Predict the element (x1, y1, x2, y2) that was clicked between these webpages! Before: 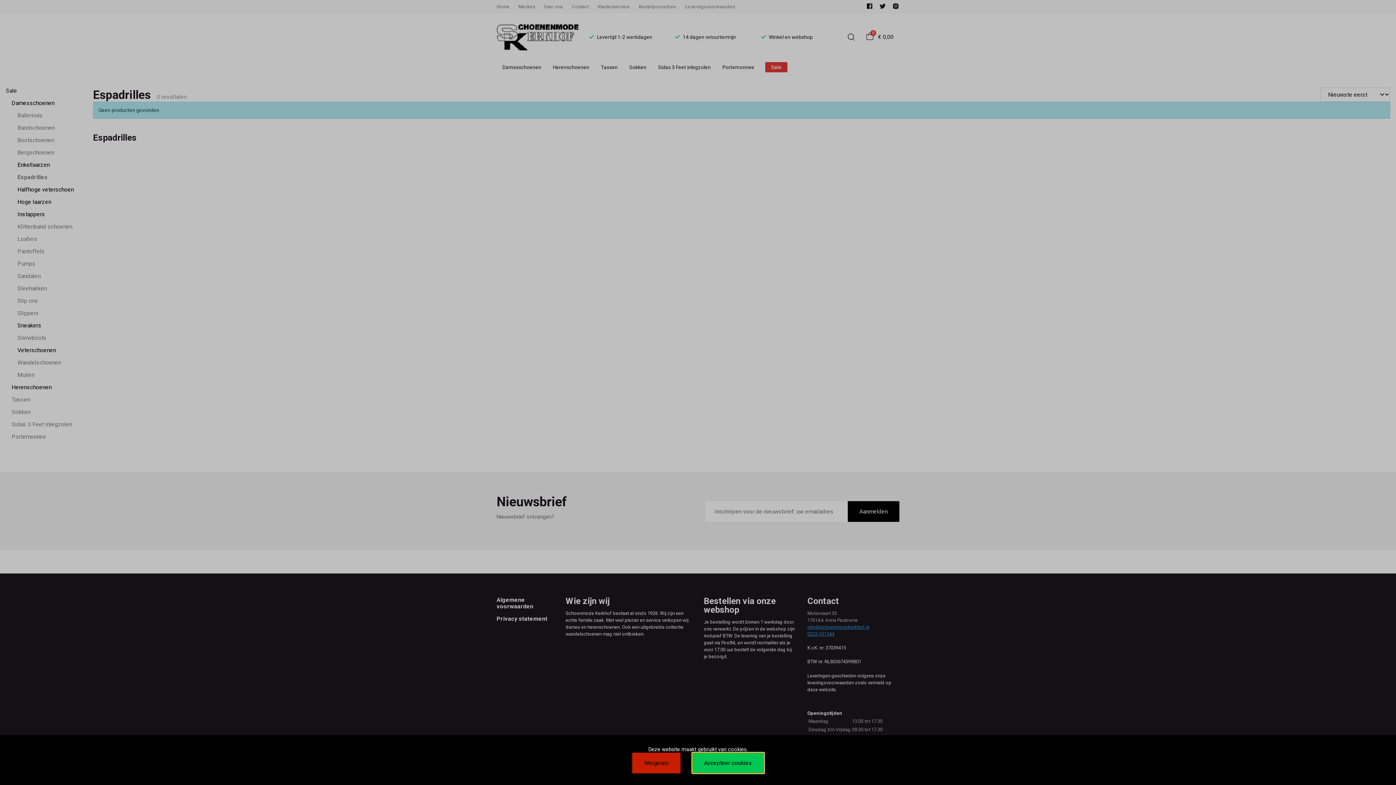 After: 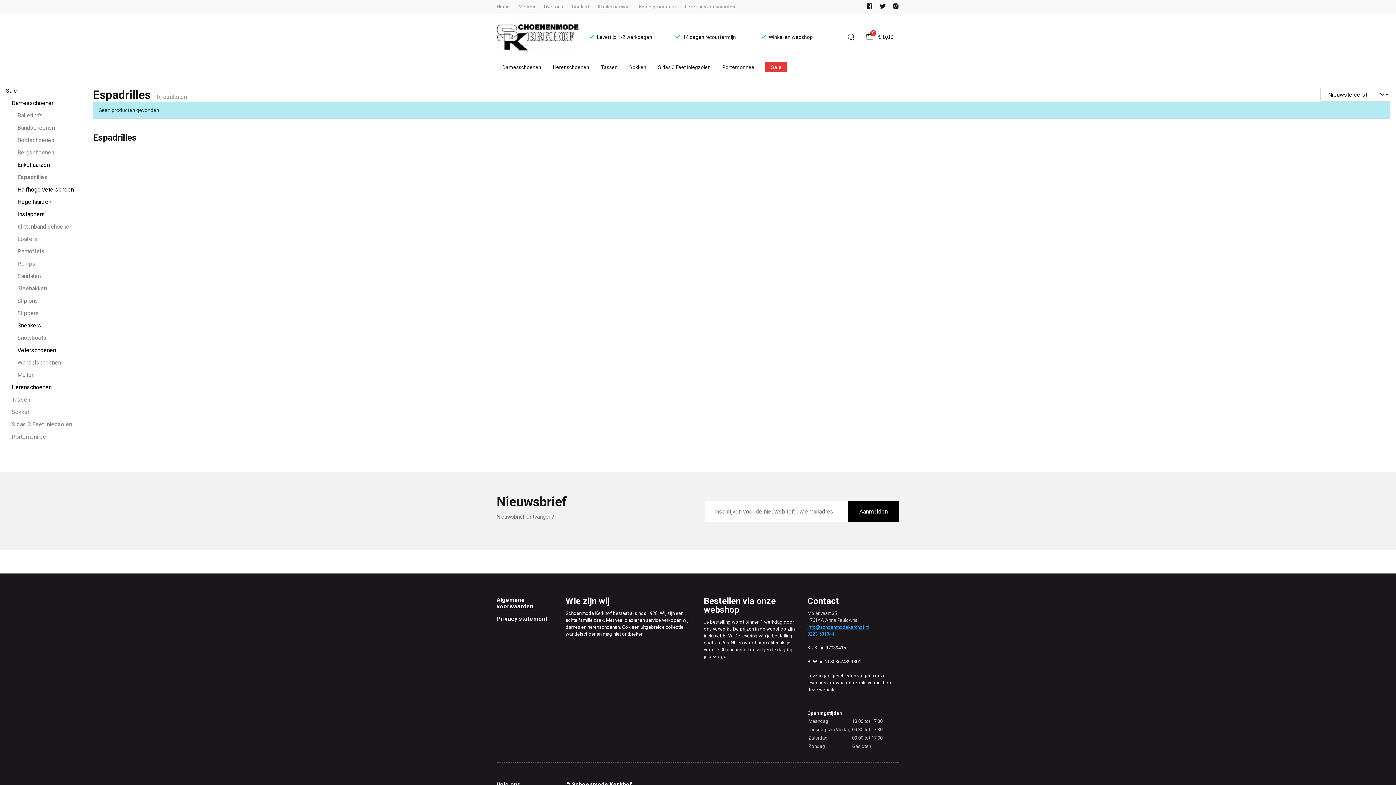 Action: label: Weigeren bbox: (632, 753, 680, 773)